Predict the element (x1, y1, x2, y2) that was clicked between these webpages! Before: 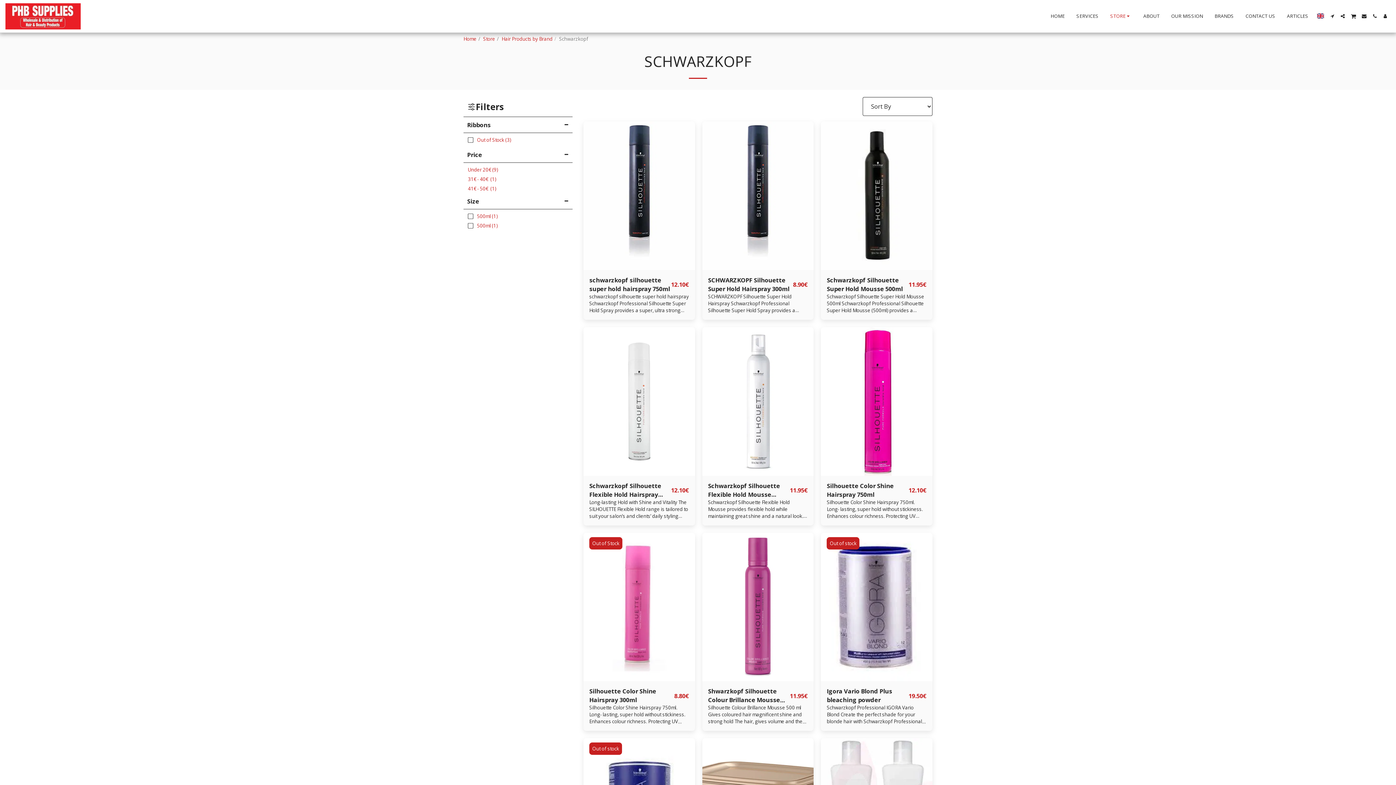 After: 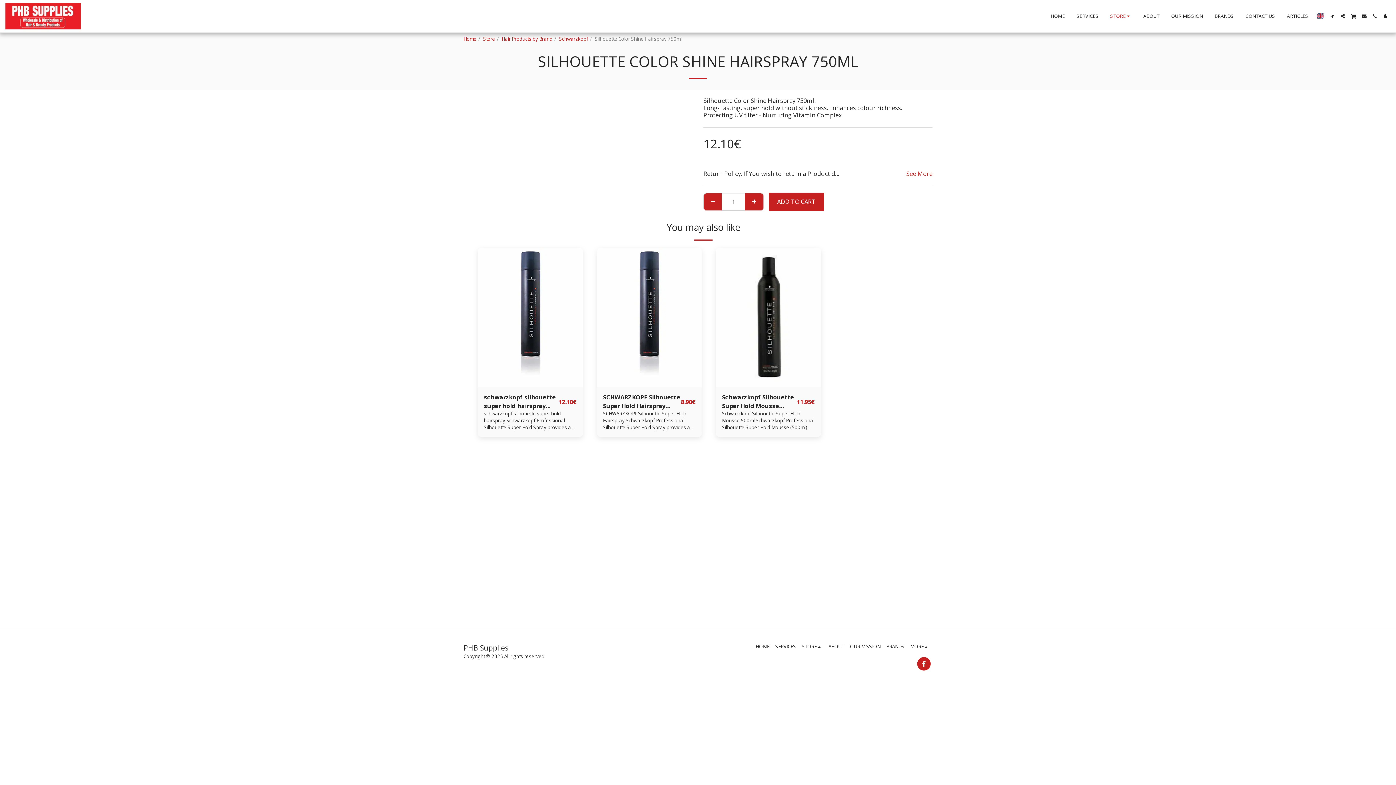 Action: bbox: (827, 481, 908, 499) label: Silhouette Color Shine Hairspray 750ml